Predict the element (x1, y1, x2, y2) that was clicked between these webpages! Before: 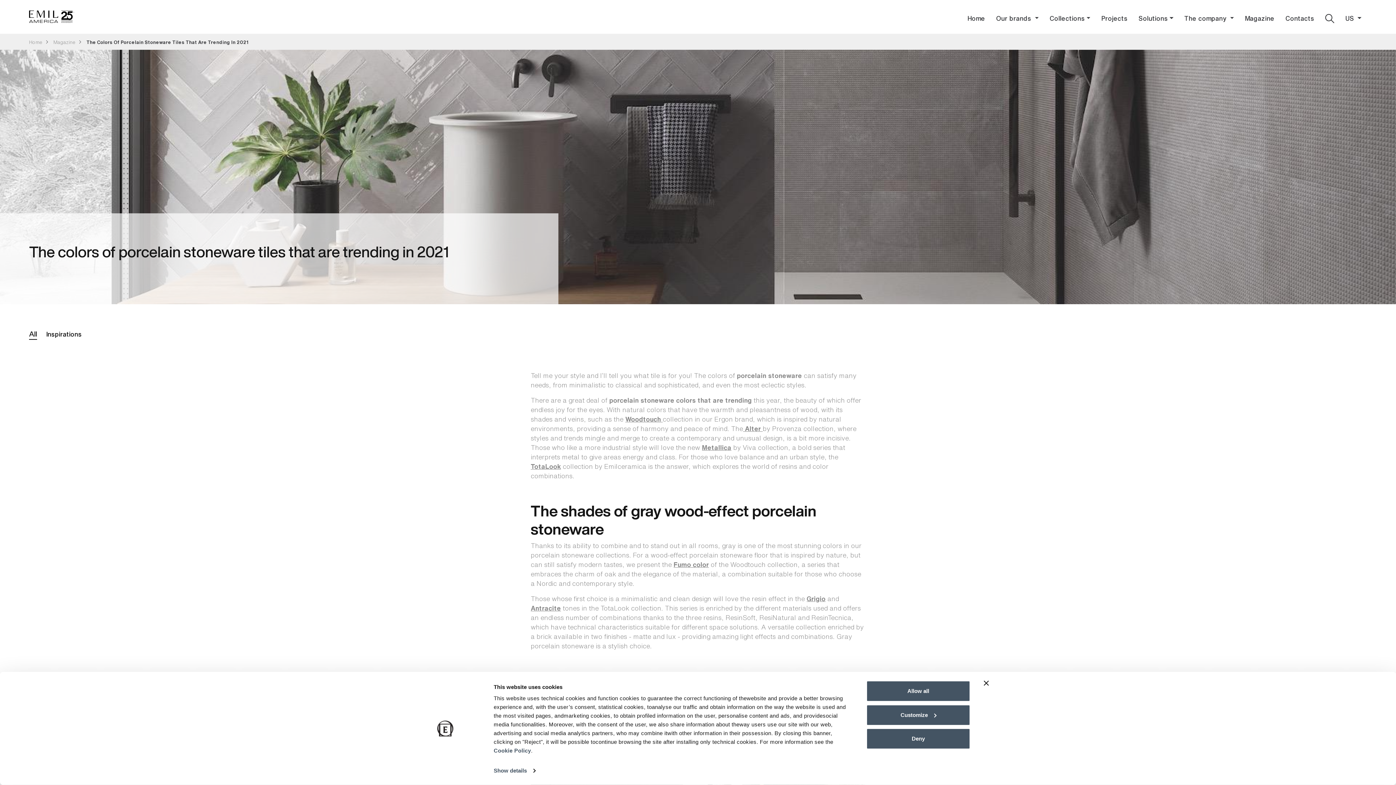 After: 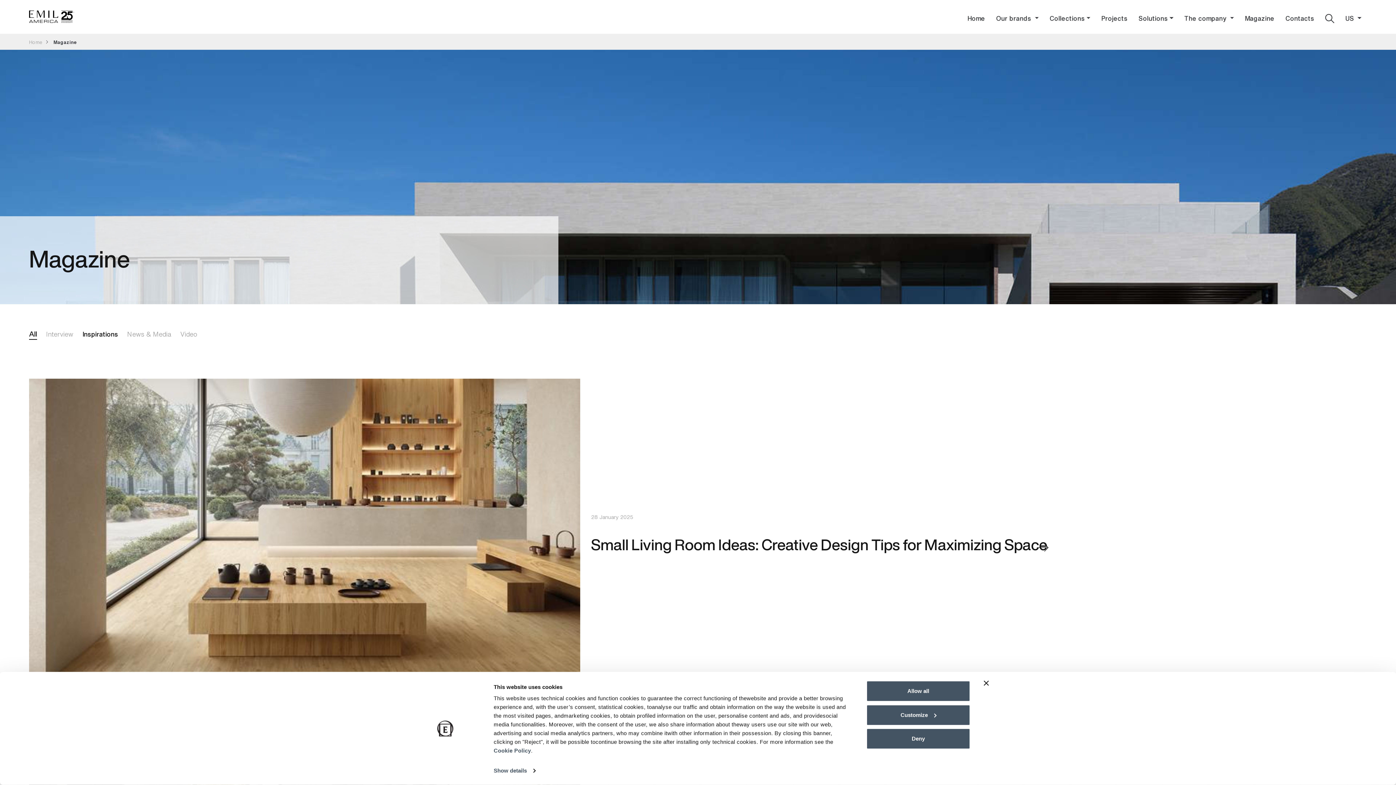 Action: label: Inspirations bbox: (46, 330, 81, 338)